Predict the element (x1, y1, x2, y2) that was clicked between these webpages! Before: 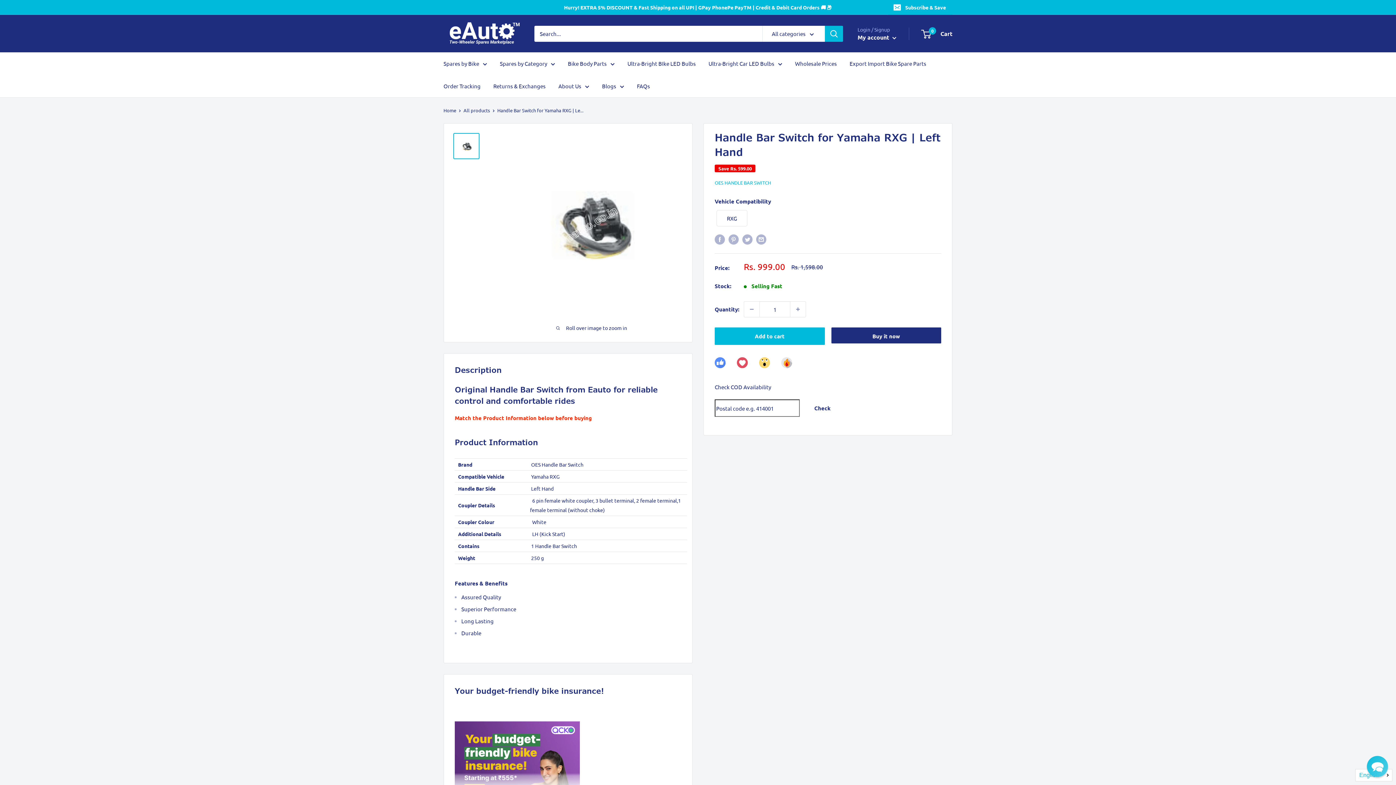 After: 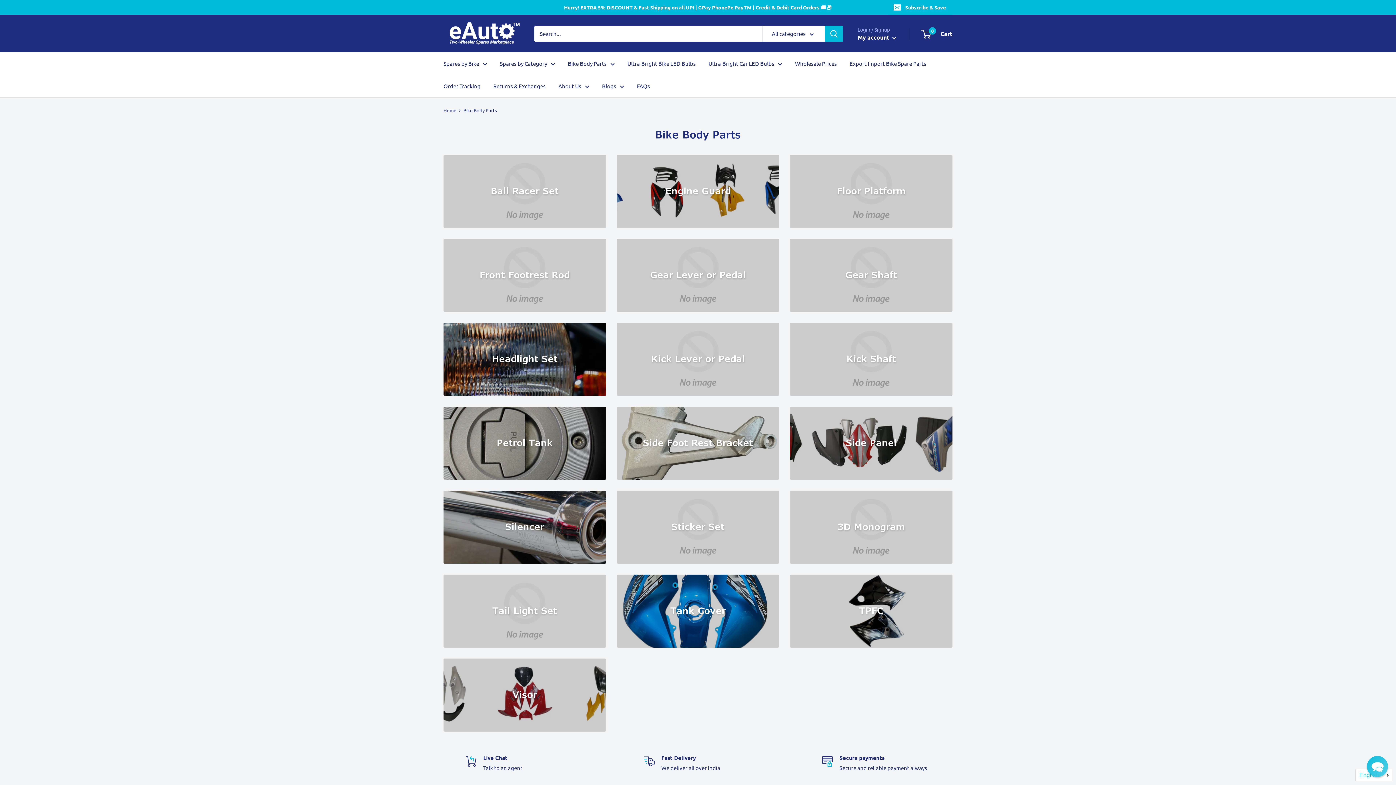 Action: label: Bike Body Parts bbox: (568, 58, 614, 68)